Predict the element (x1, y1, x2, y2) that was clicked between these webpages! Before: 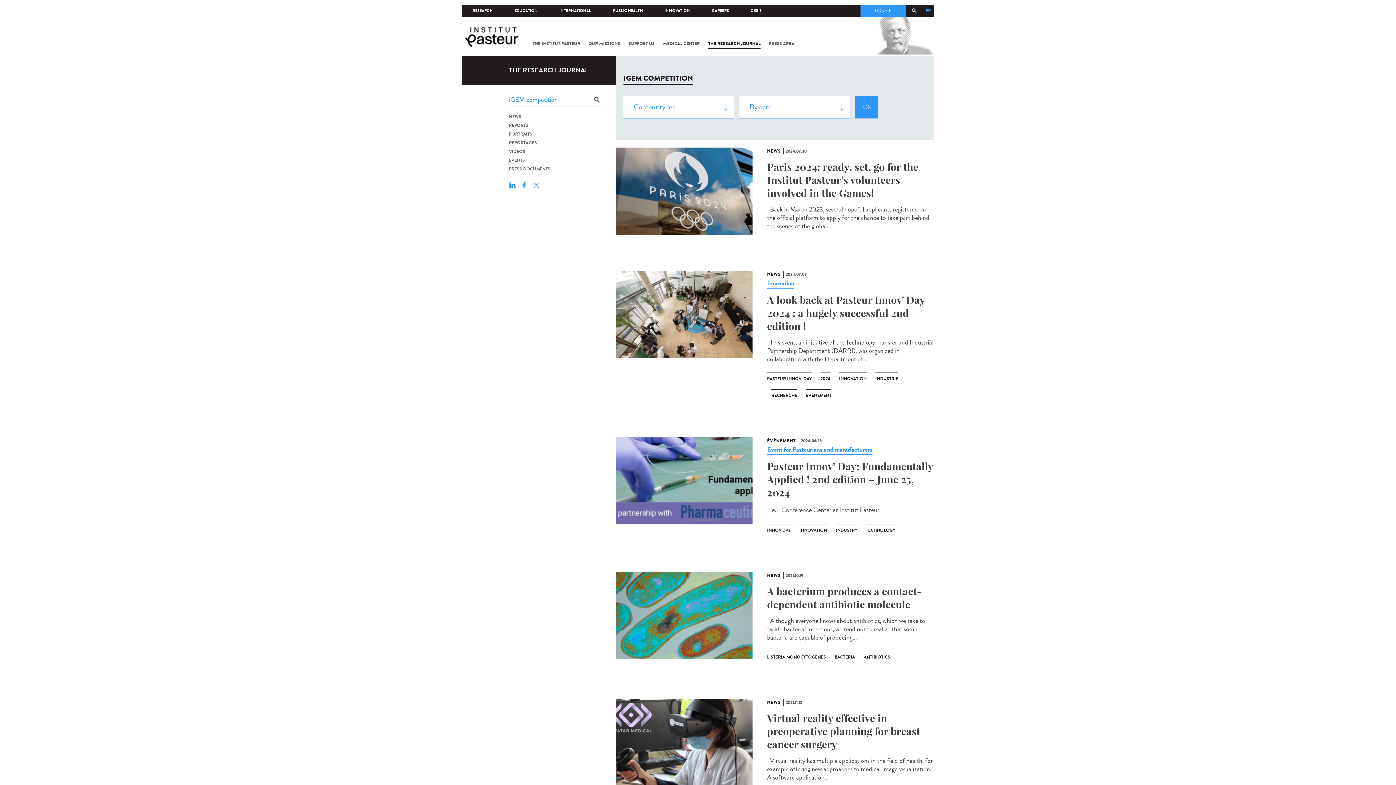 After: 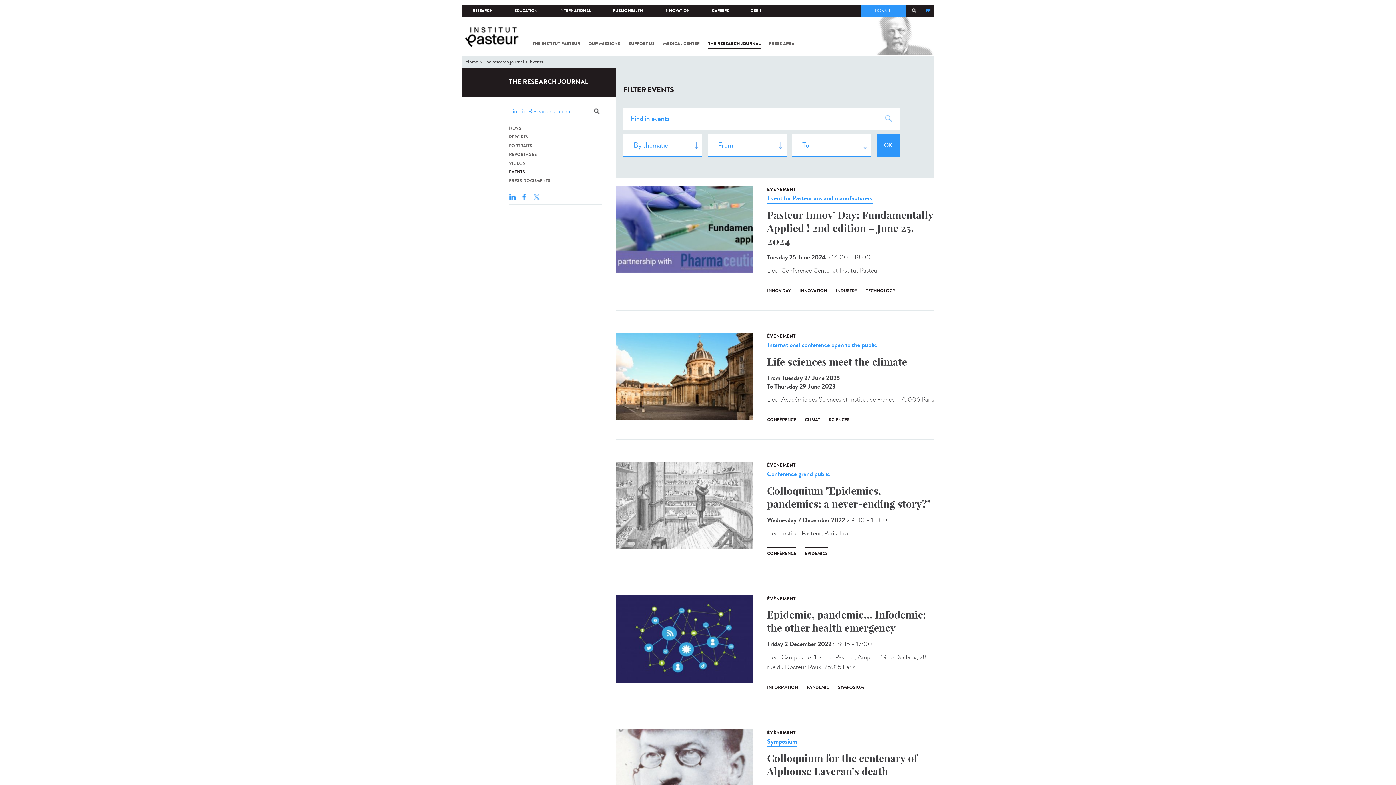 Action: label: EVENTS bbox: (509, 157, 525, 163)